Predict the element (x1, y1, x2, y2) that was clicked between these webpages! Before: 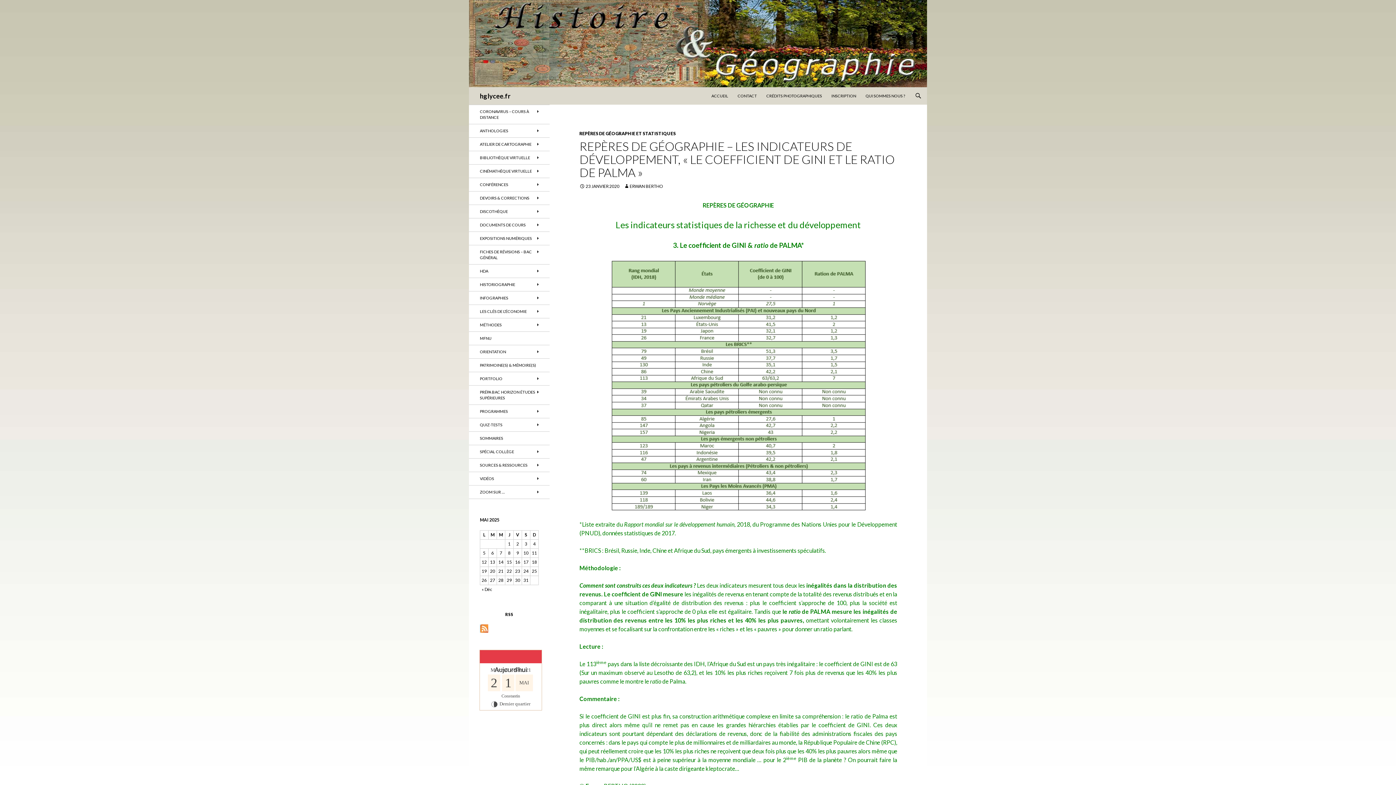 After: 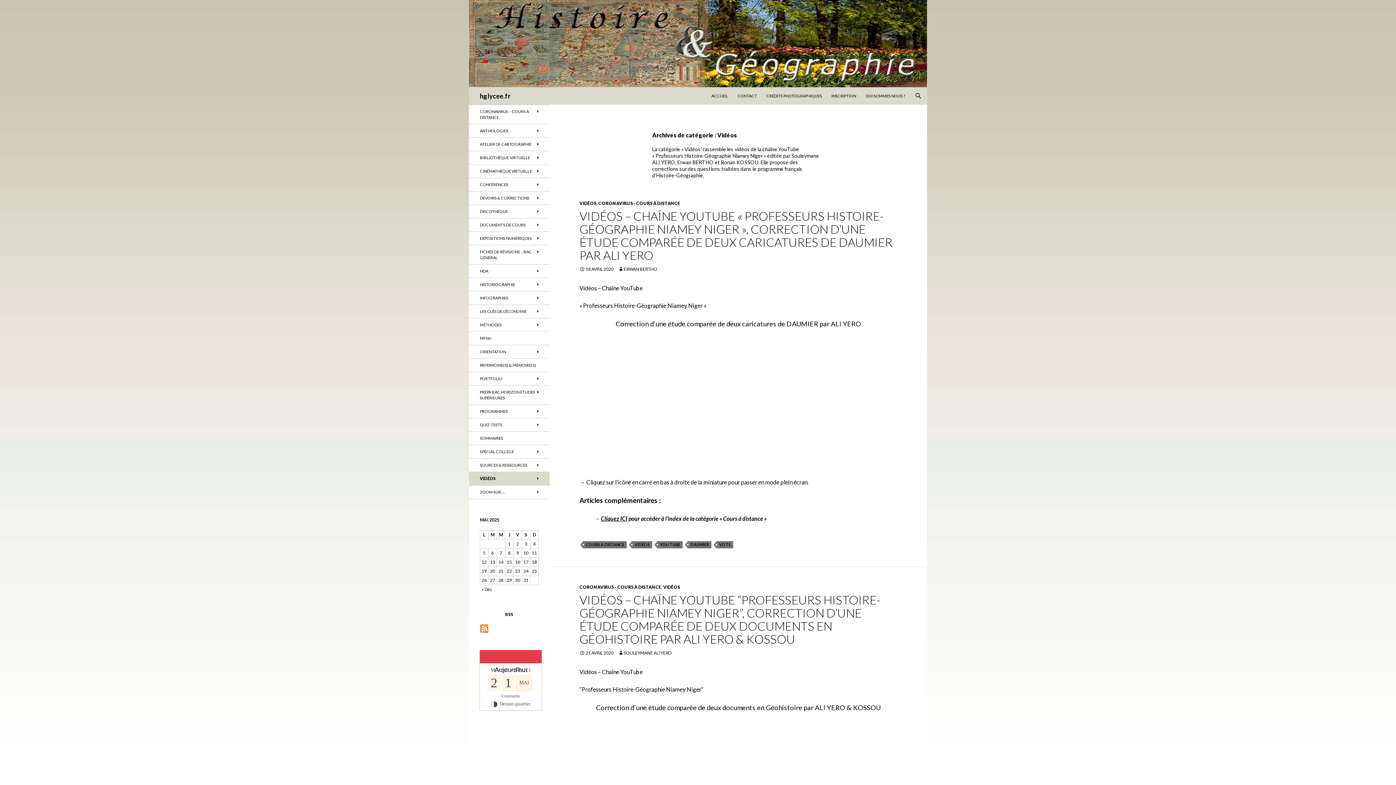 Action: bbox: (469, 472, 549, 485) label: VIDÉOS